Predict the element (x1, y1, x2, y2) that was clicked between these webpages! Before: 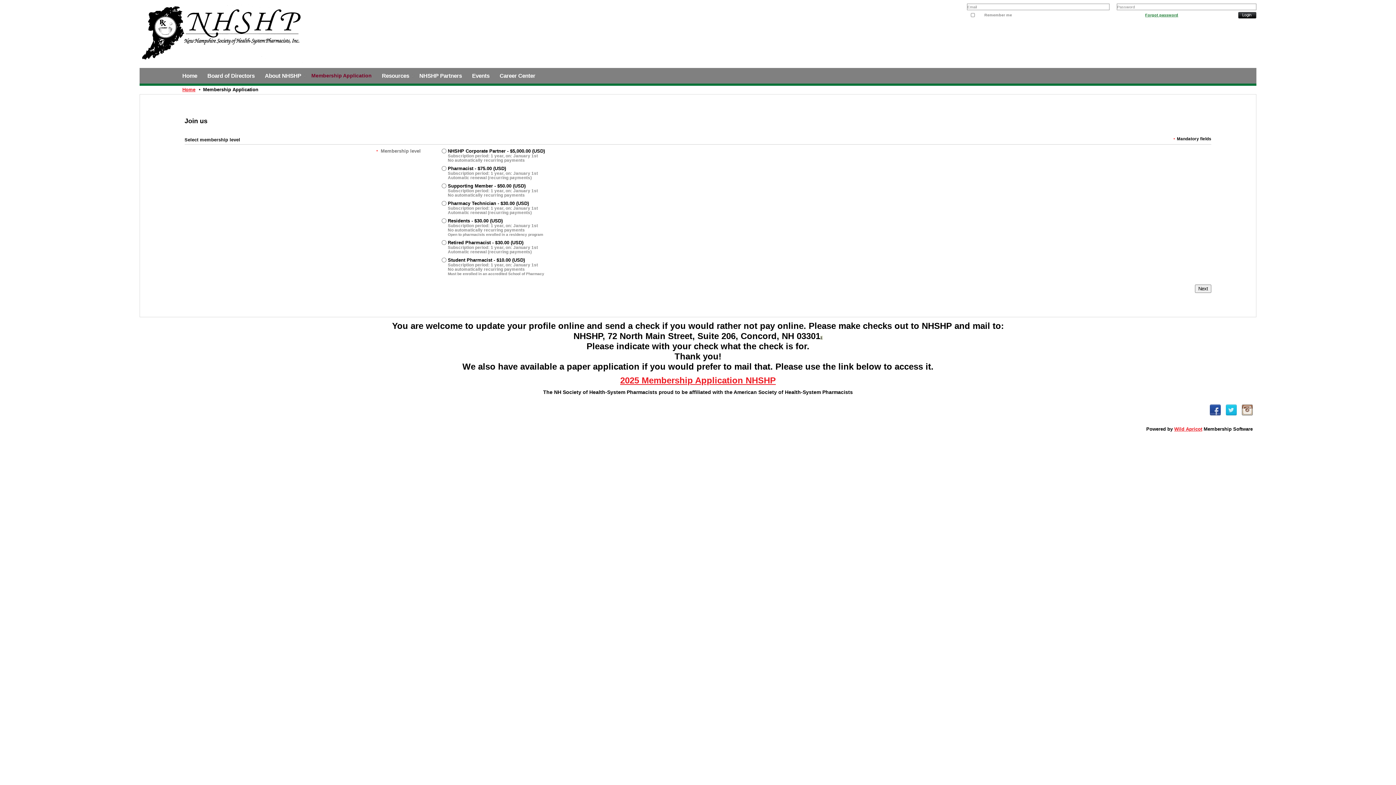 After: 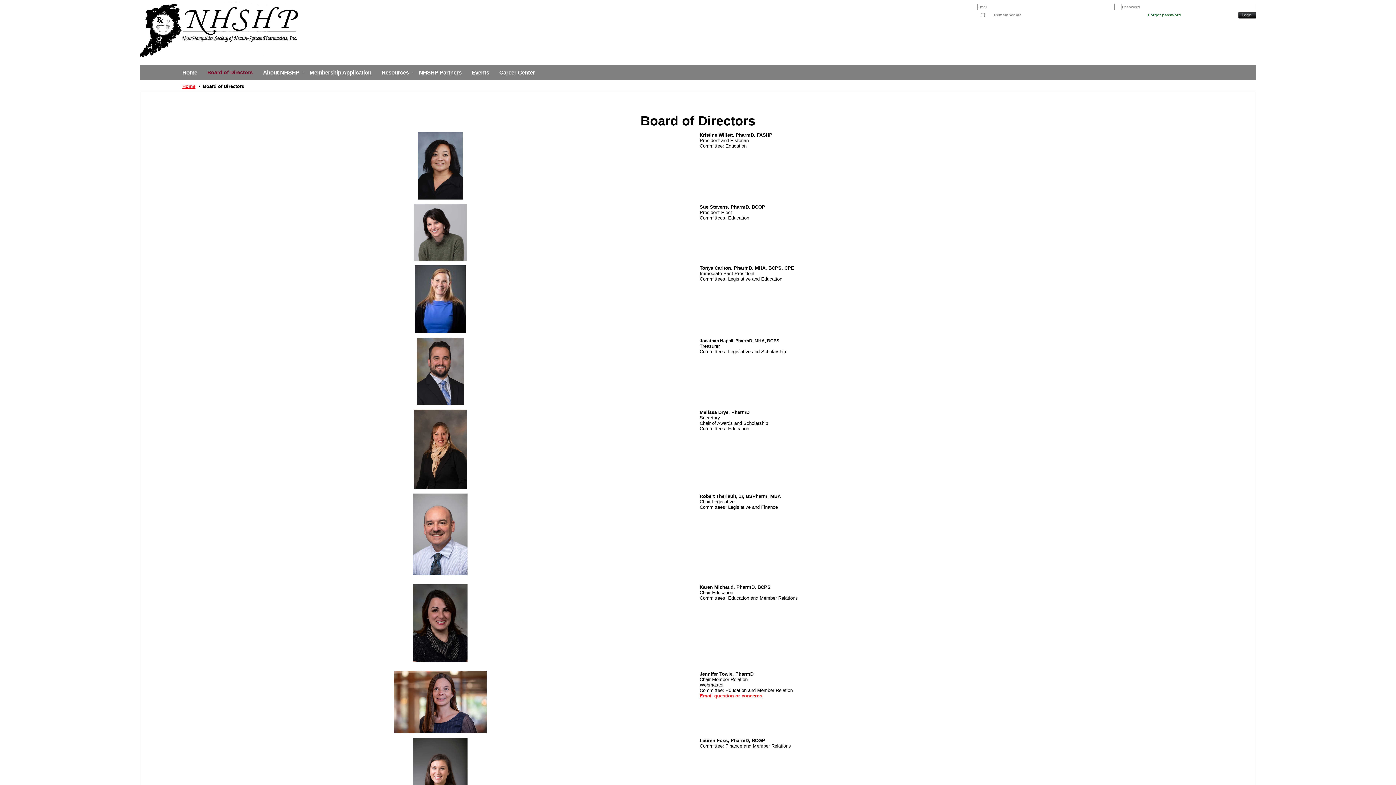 Action: label: Board of Directors bbox: (203, 68, 261, 84)